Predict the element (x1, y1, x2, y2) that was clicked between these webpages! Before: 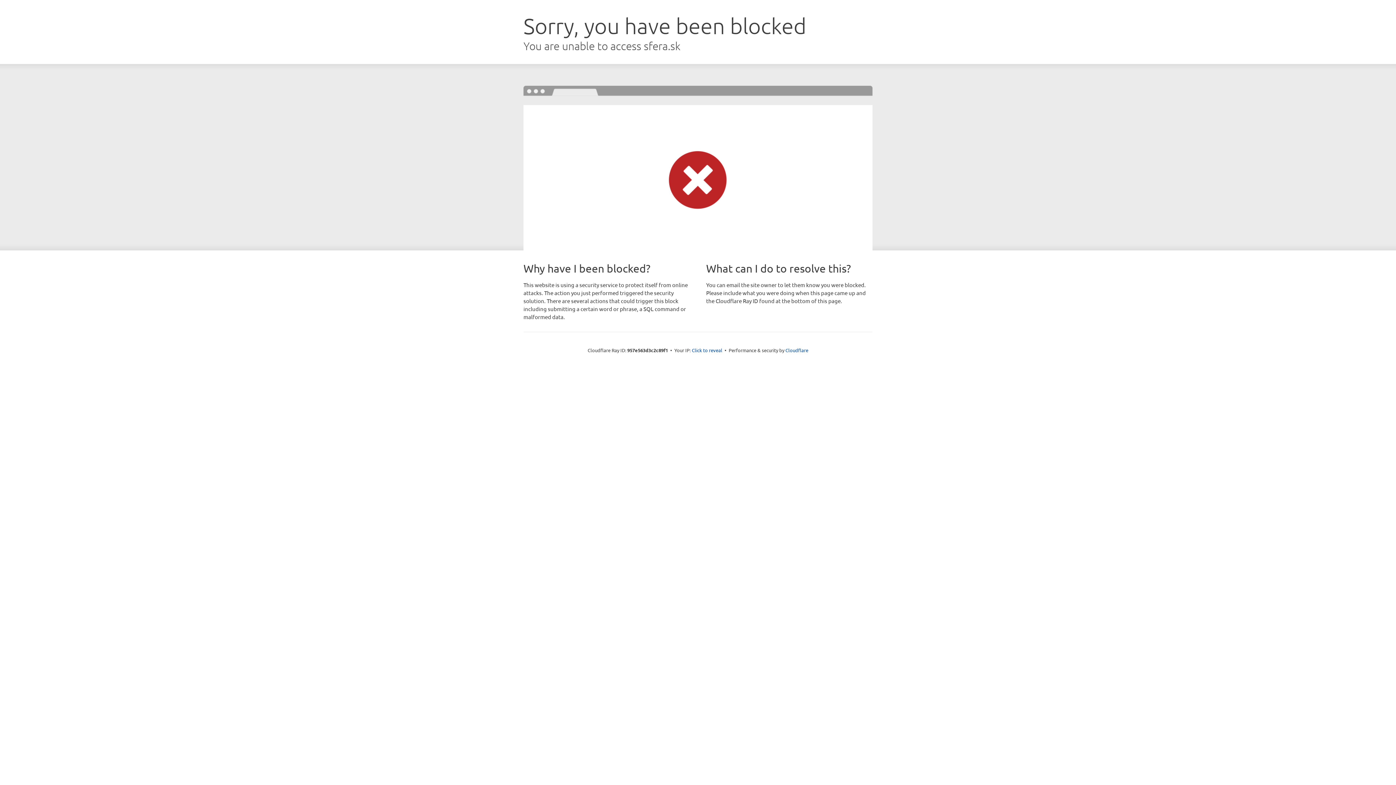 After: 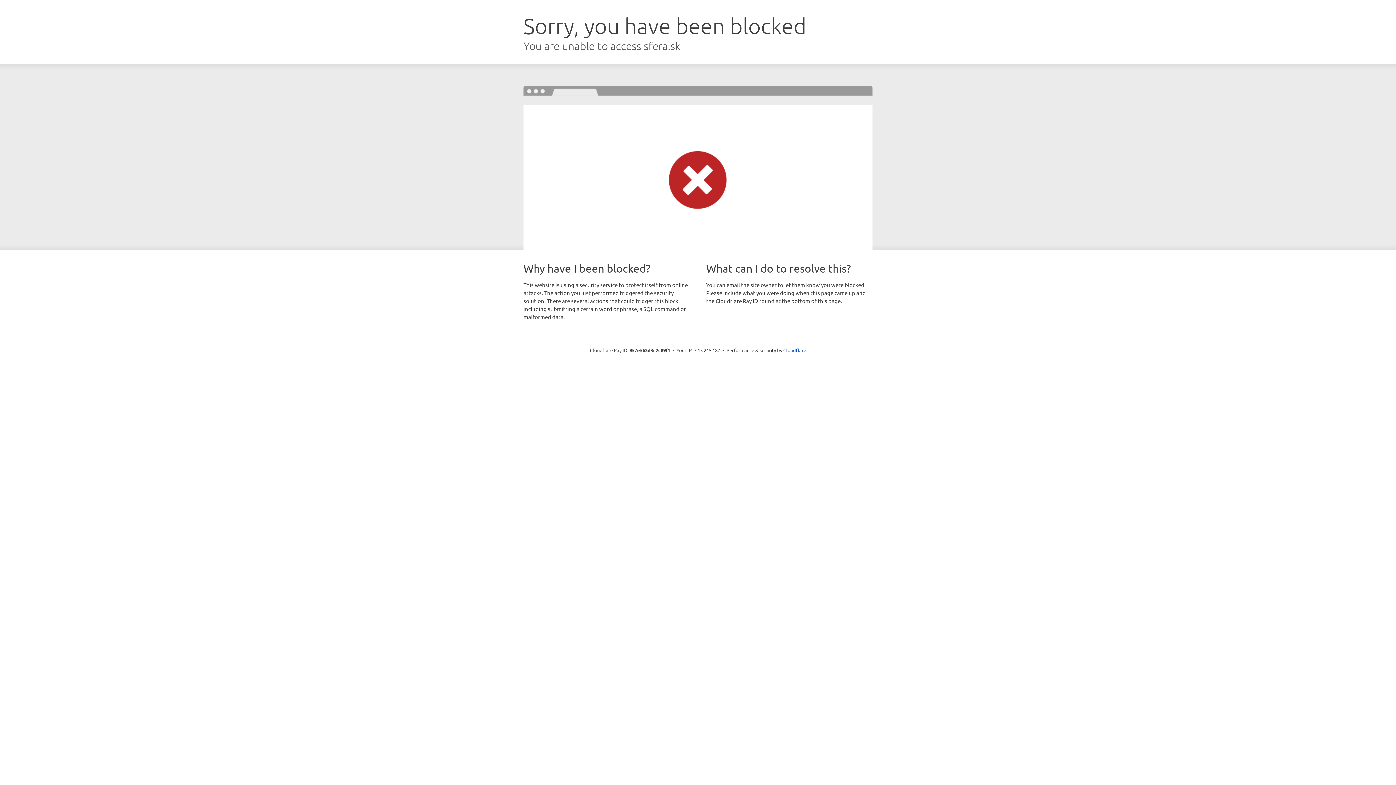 Action: bbox: (692, 346, 722, 353) label: Click to reveal